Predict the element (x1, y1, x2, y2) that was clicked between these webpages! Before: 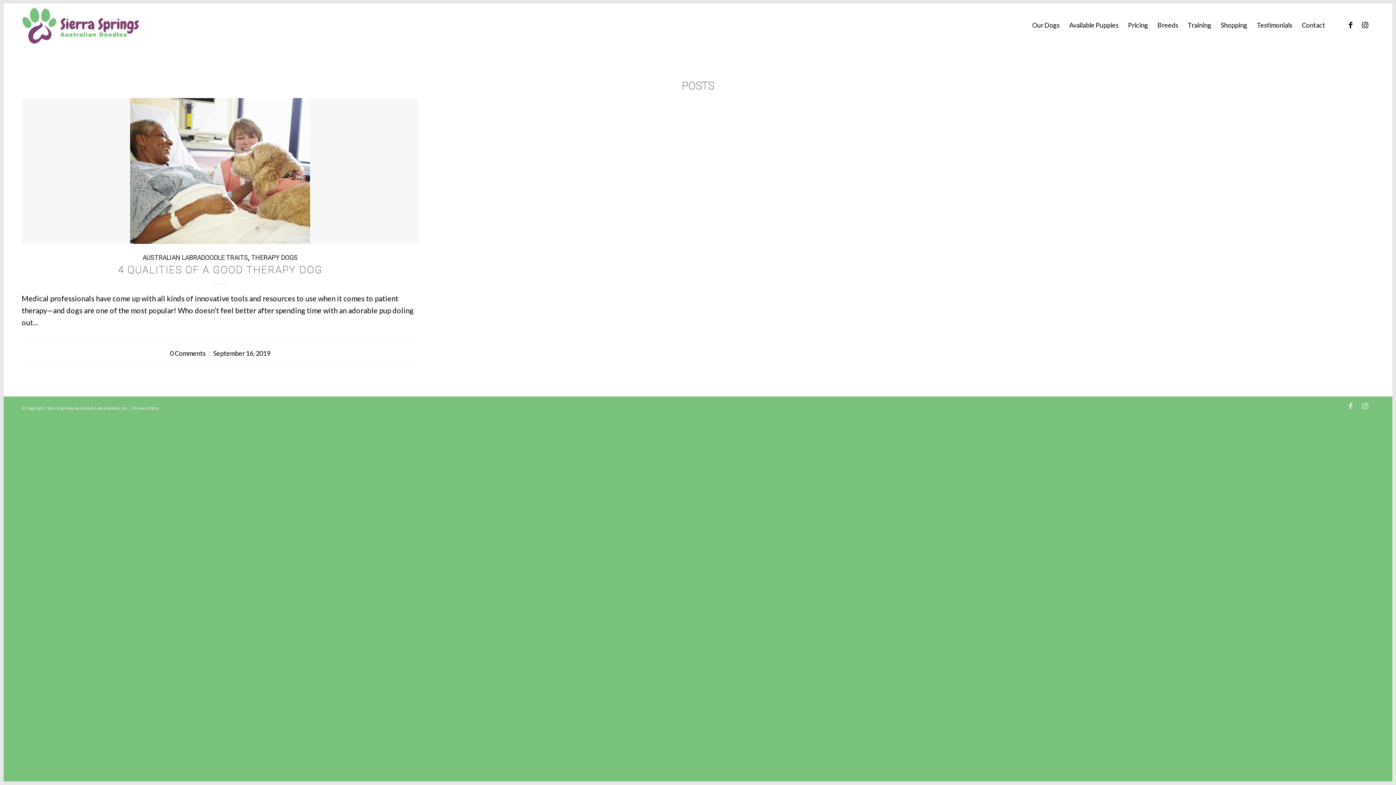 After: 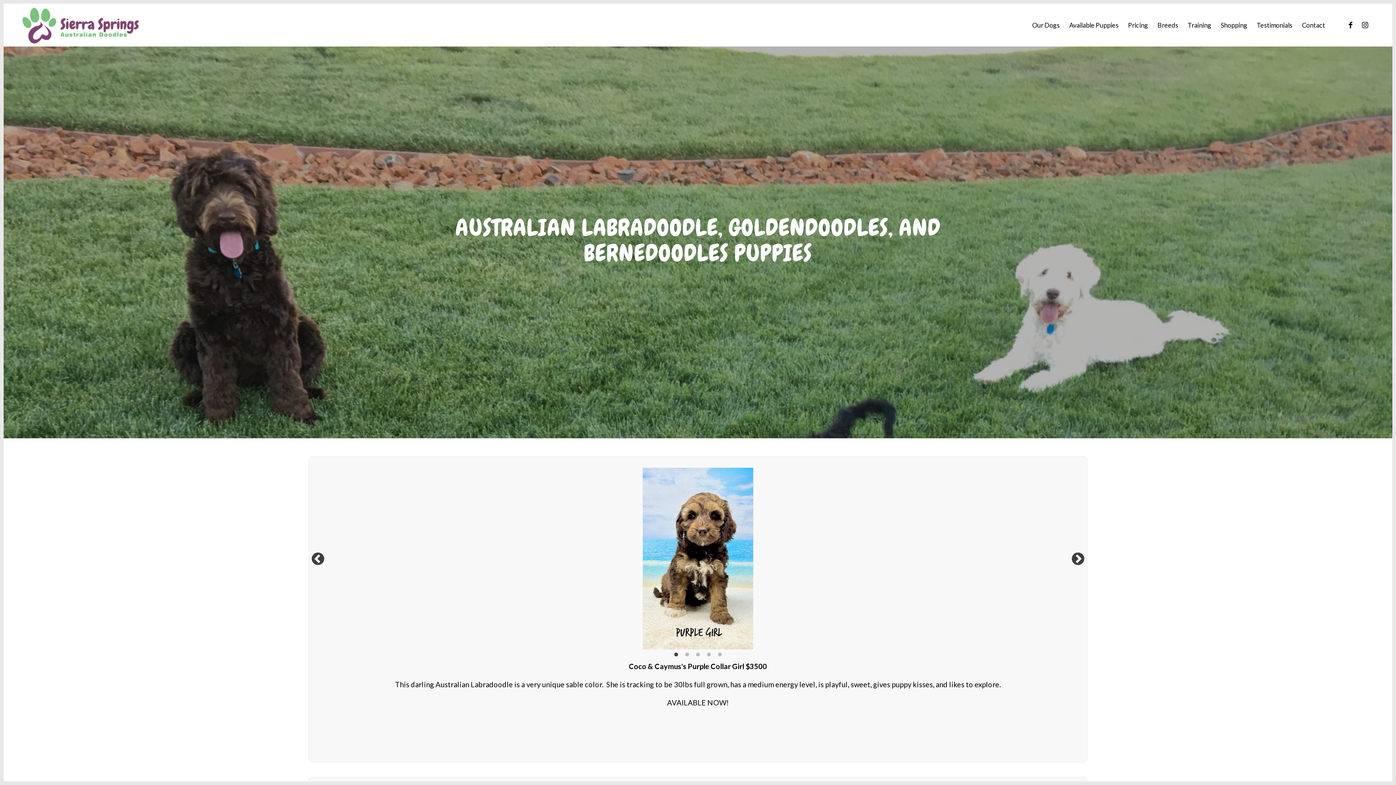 Action: bbox: (1064, 3, 1123, 46) label: Available Puppies